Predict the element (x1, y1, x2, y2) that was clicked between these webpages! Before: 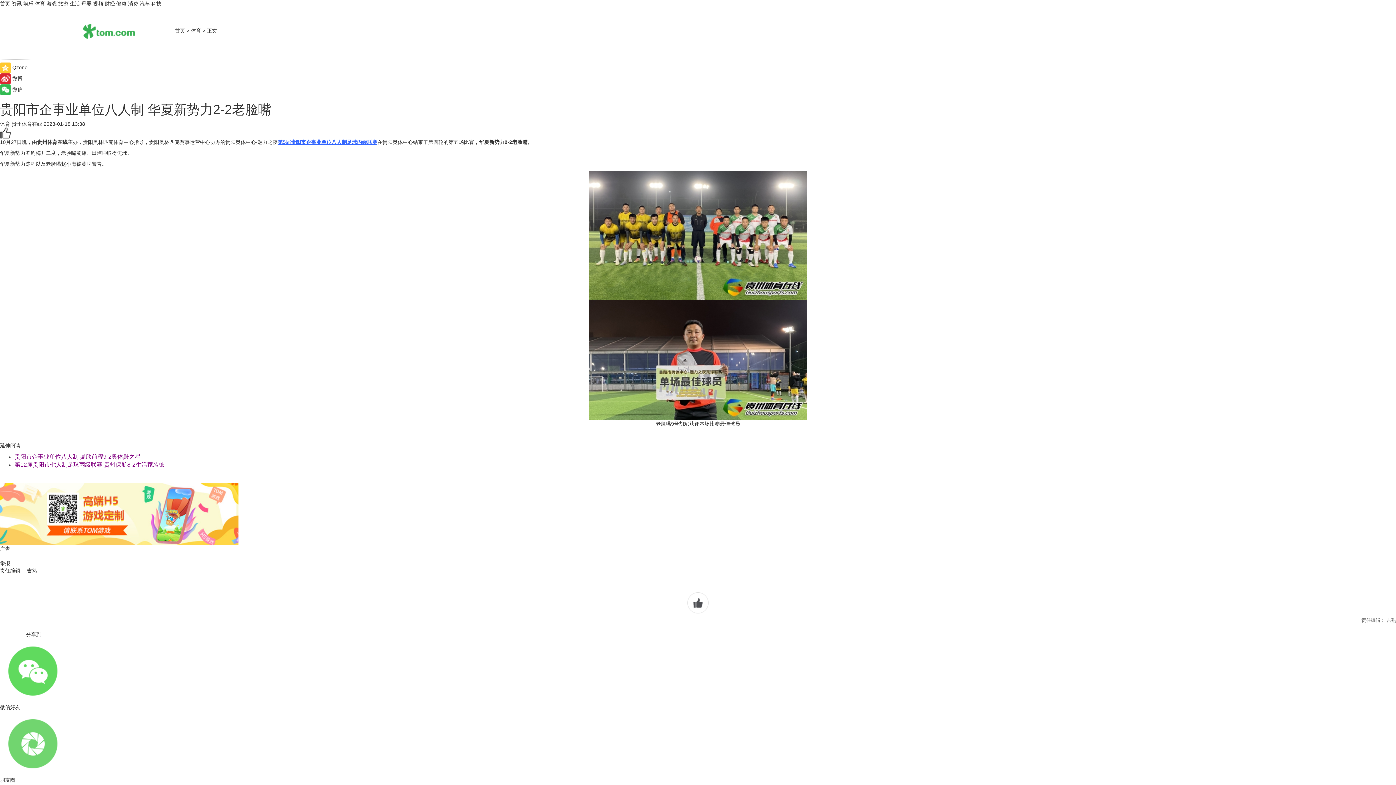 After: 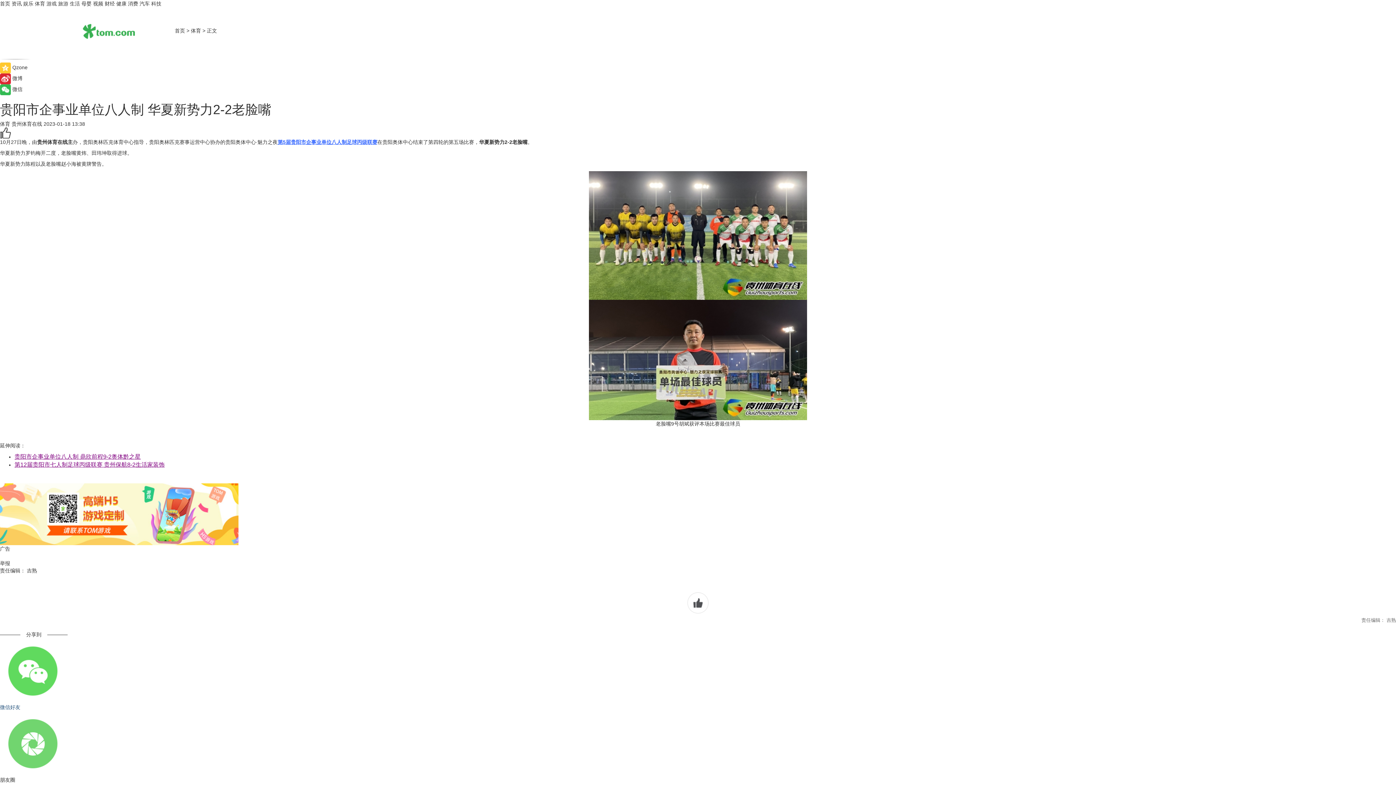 Action: label: 微信好友 bbox: (0, 638, 1396, 711)